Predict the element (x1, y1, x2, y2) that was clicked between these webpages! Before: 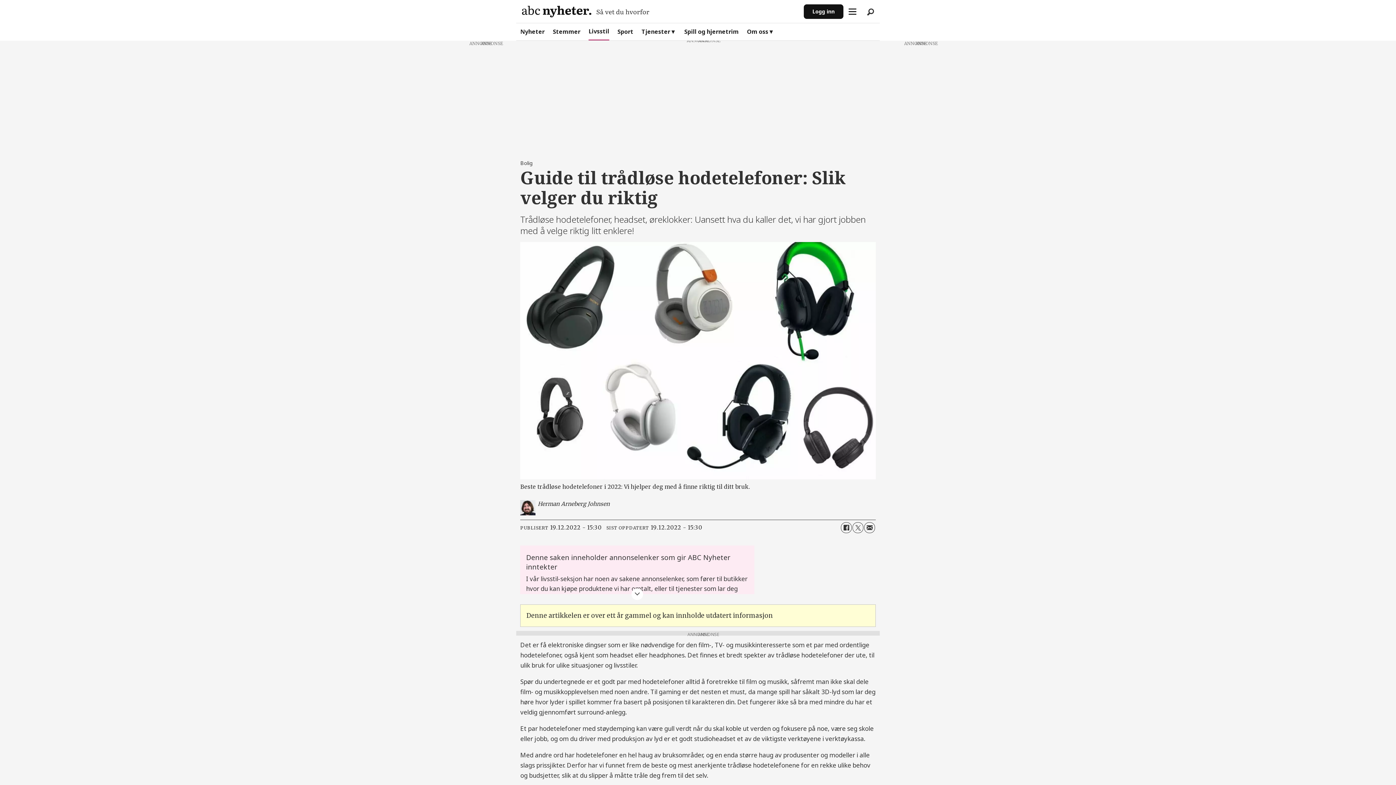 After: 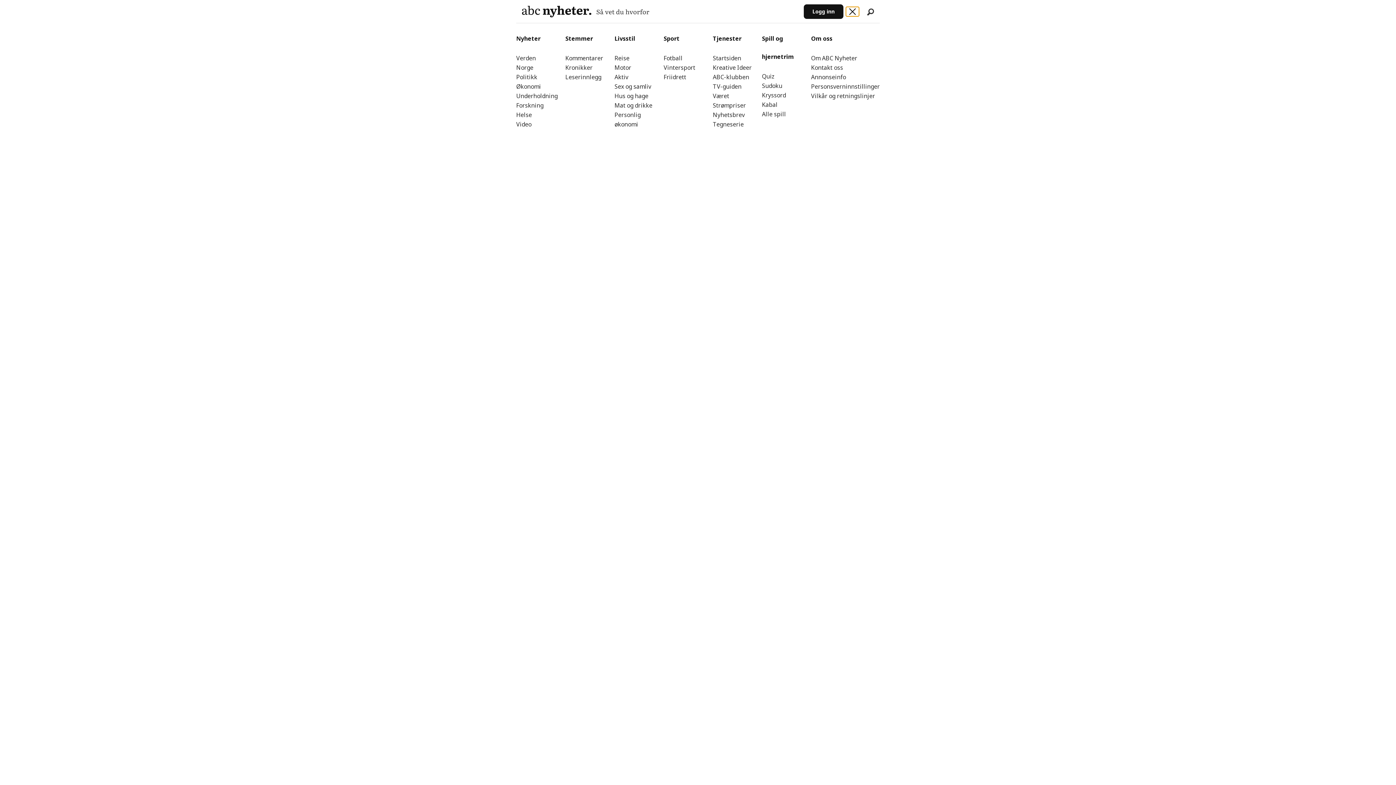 Action: label: Åpen meny bbox: (846, 6, 859, 16)